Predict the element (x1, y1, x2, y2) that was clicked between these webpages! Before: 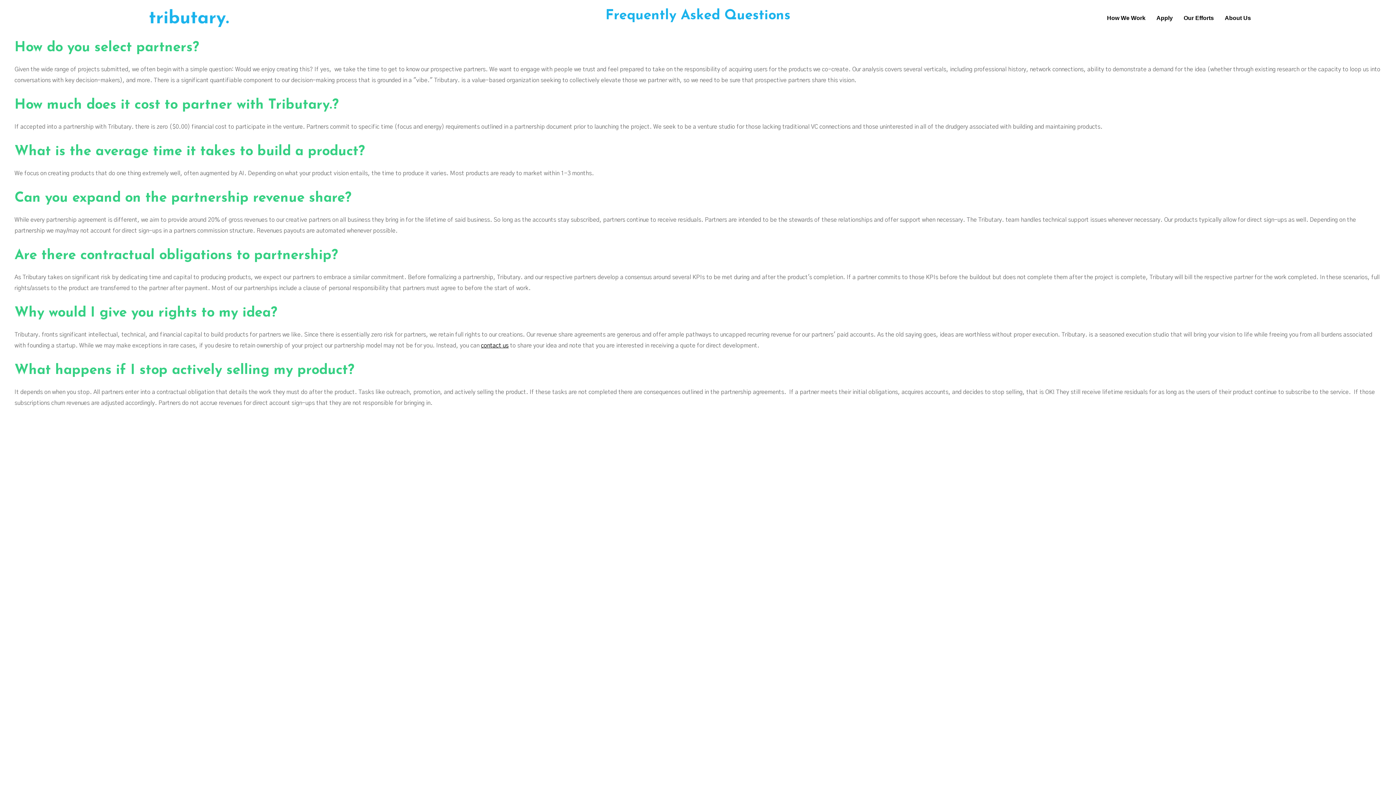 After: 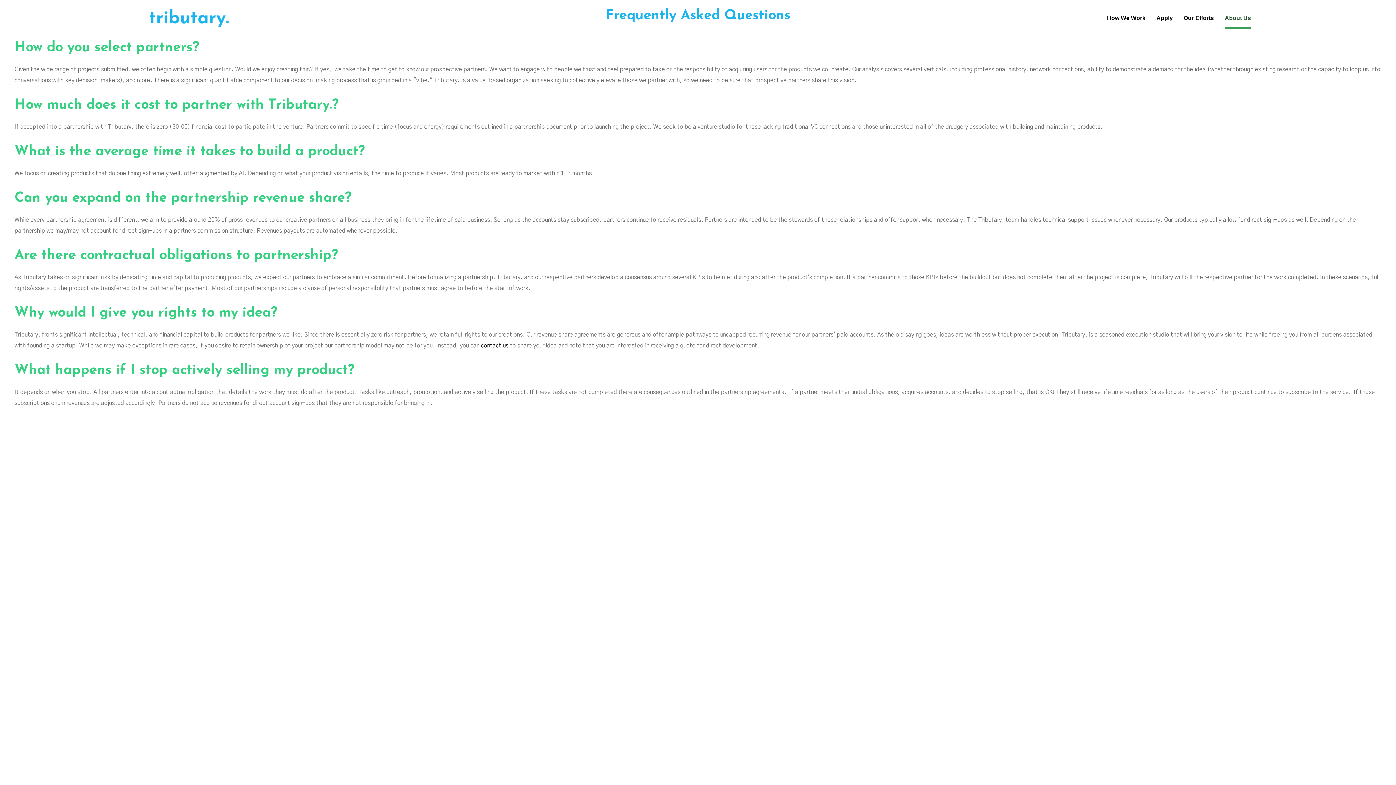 Action: bbox: (1225, 0, 1251, 29) label: About Us